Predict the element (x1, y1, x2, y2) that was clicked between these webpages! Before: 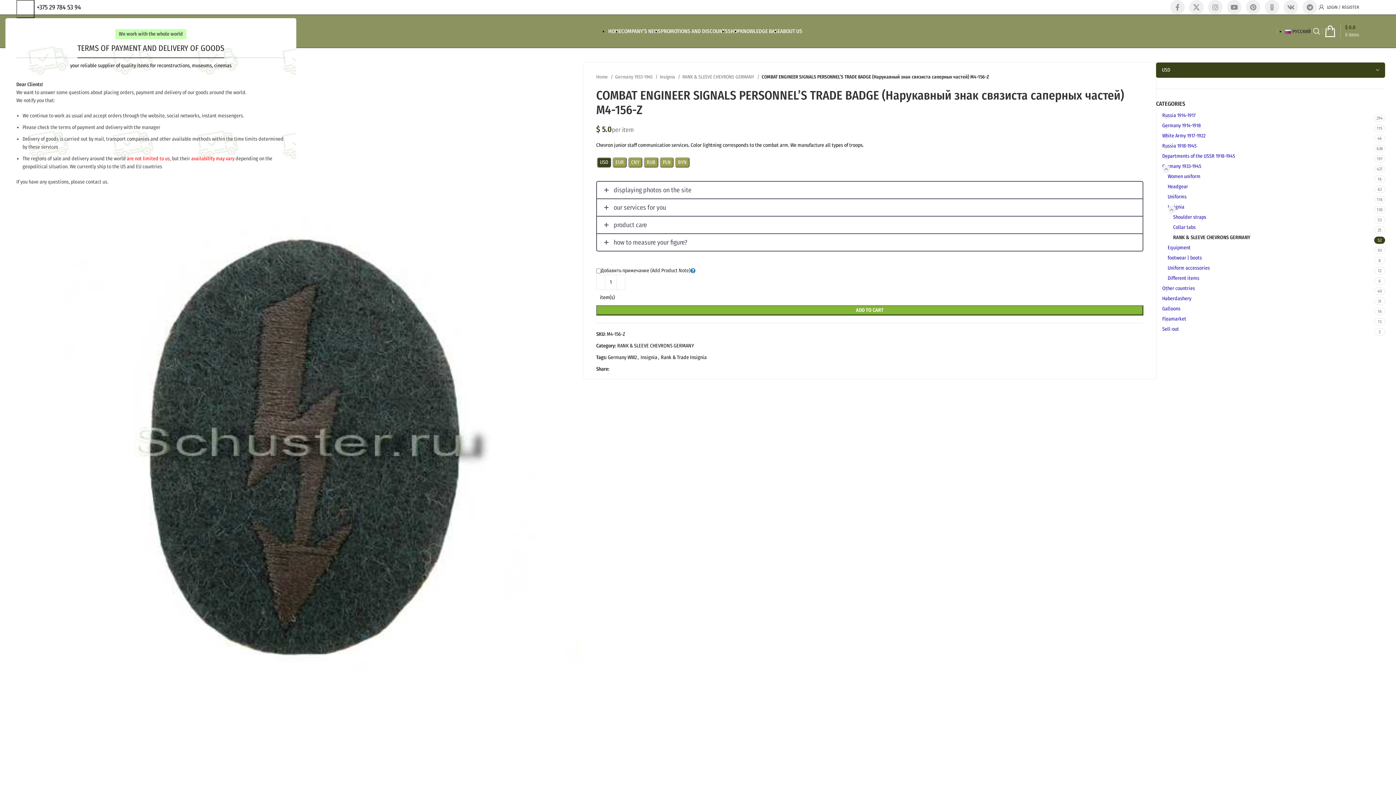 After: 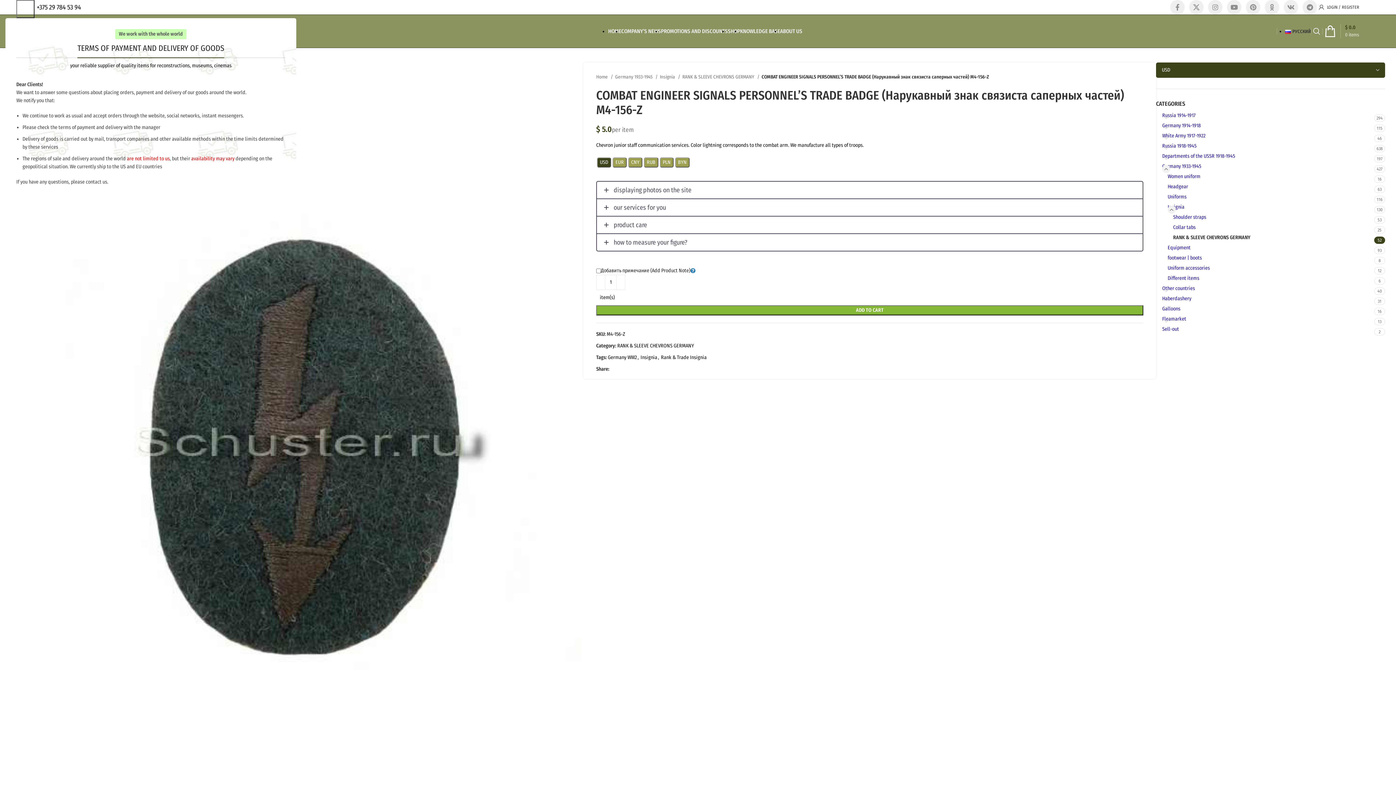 Action: bbox: (12, 438, 581, 444)